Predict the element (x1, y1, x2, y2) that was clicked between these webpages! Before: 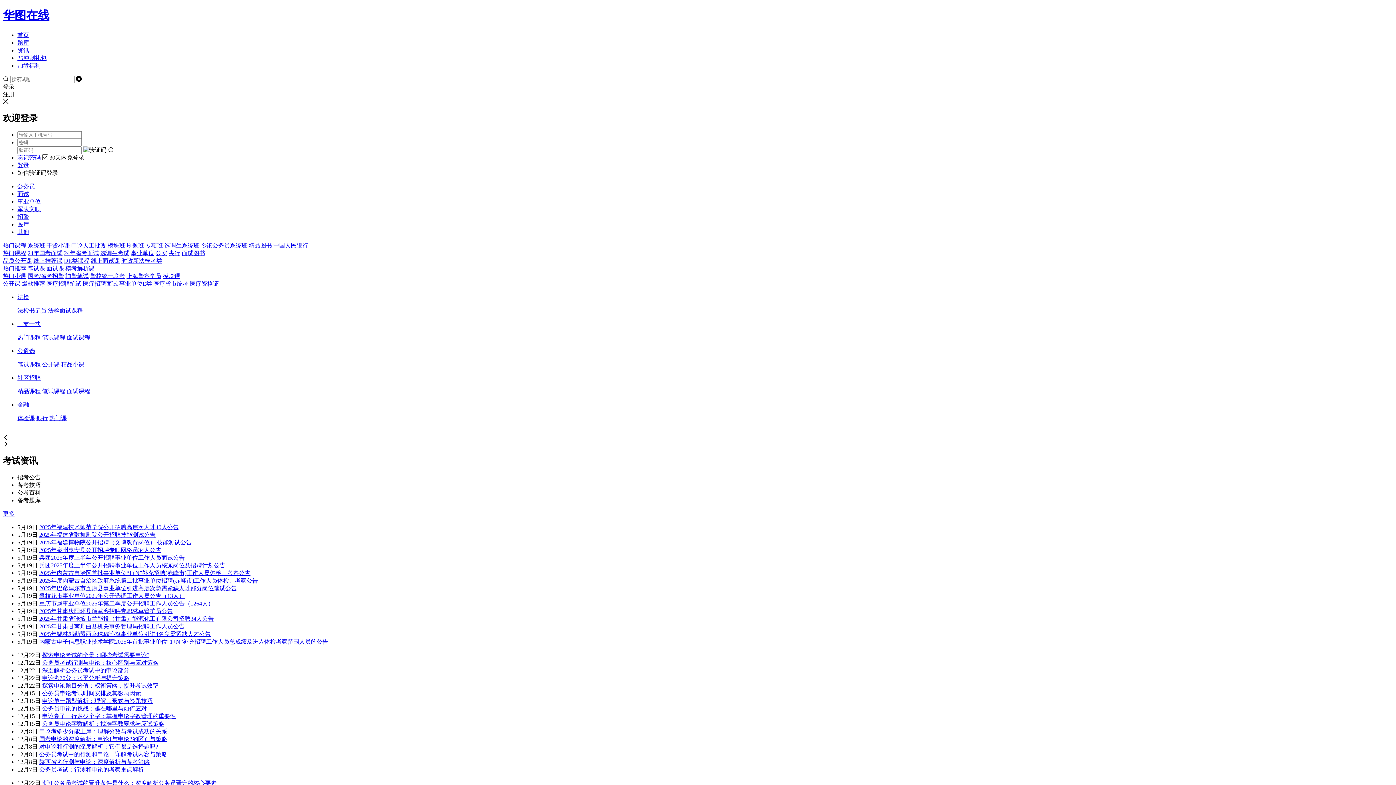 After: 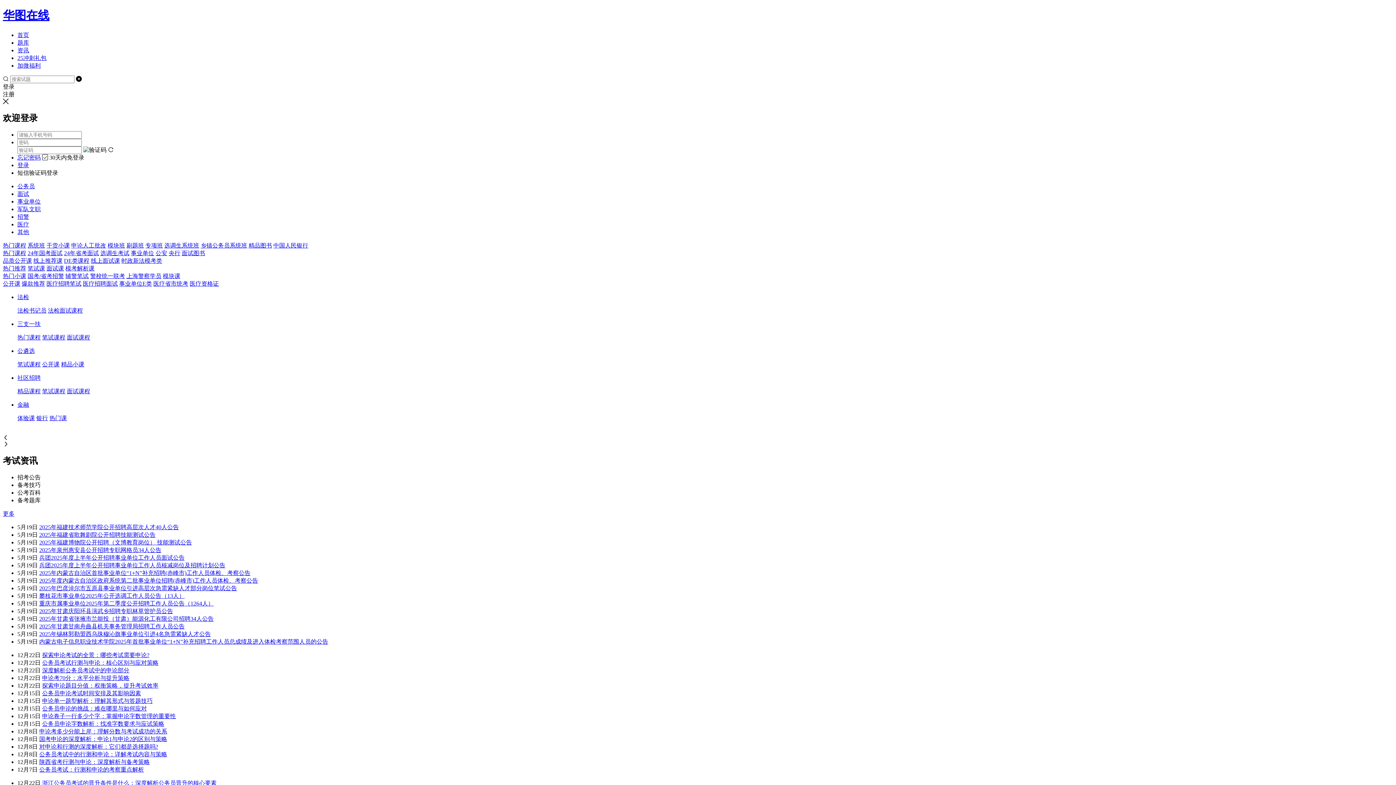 Action: label: 热门课程 bbox: (2, 242, 26, 248)